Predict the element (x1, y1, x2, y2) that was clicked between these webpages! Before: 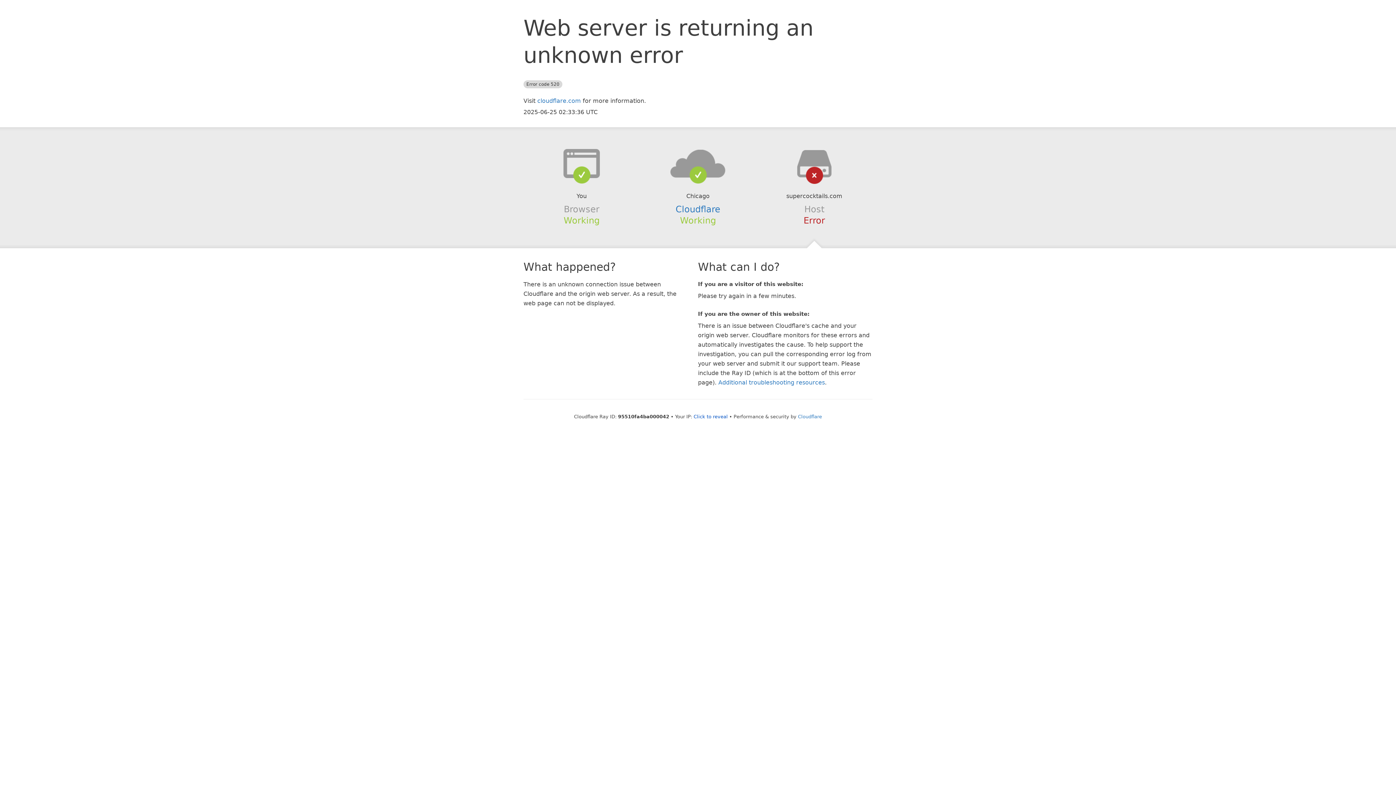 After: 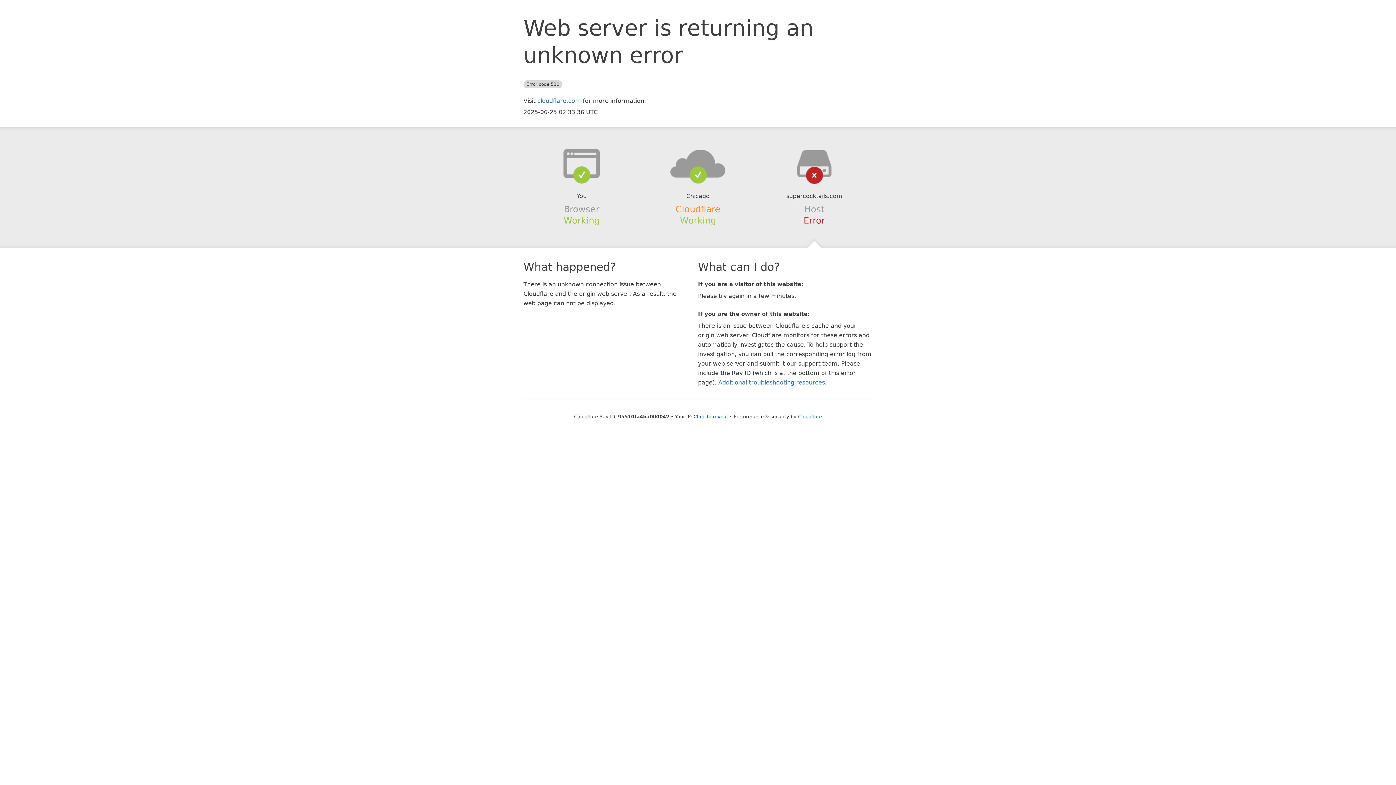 Action: label: Cloudflare bbox: (675, 204, 720, 214)